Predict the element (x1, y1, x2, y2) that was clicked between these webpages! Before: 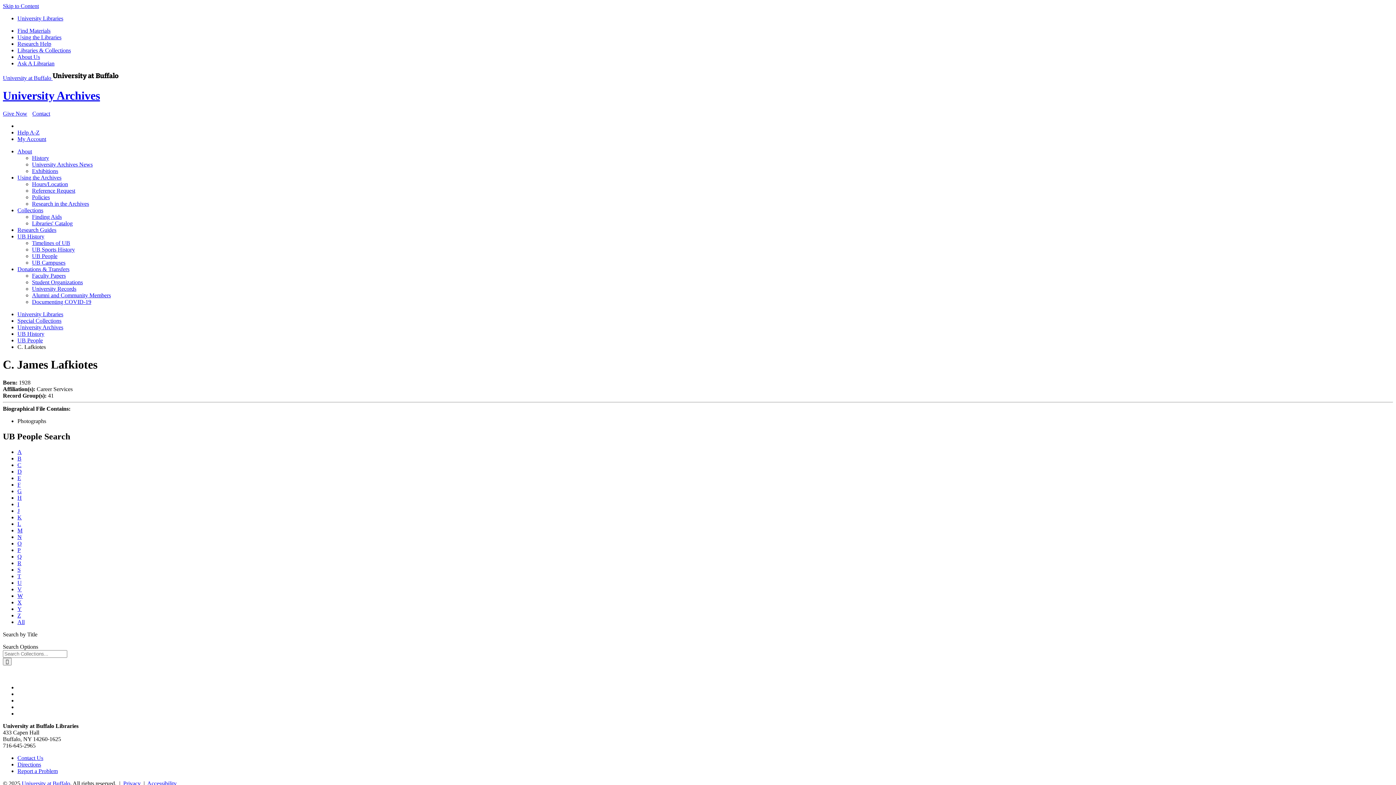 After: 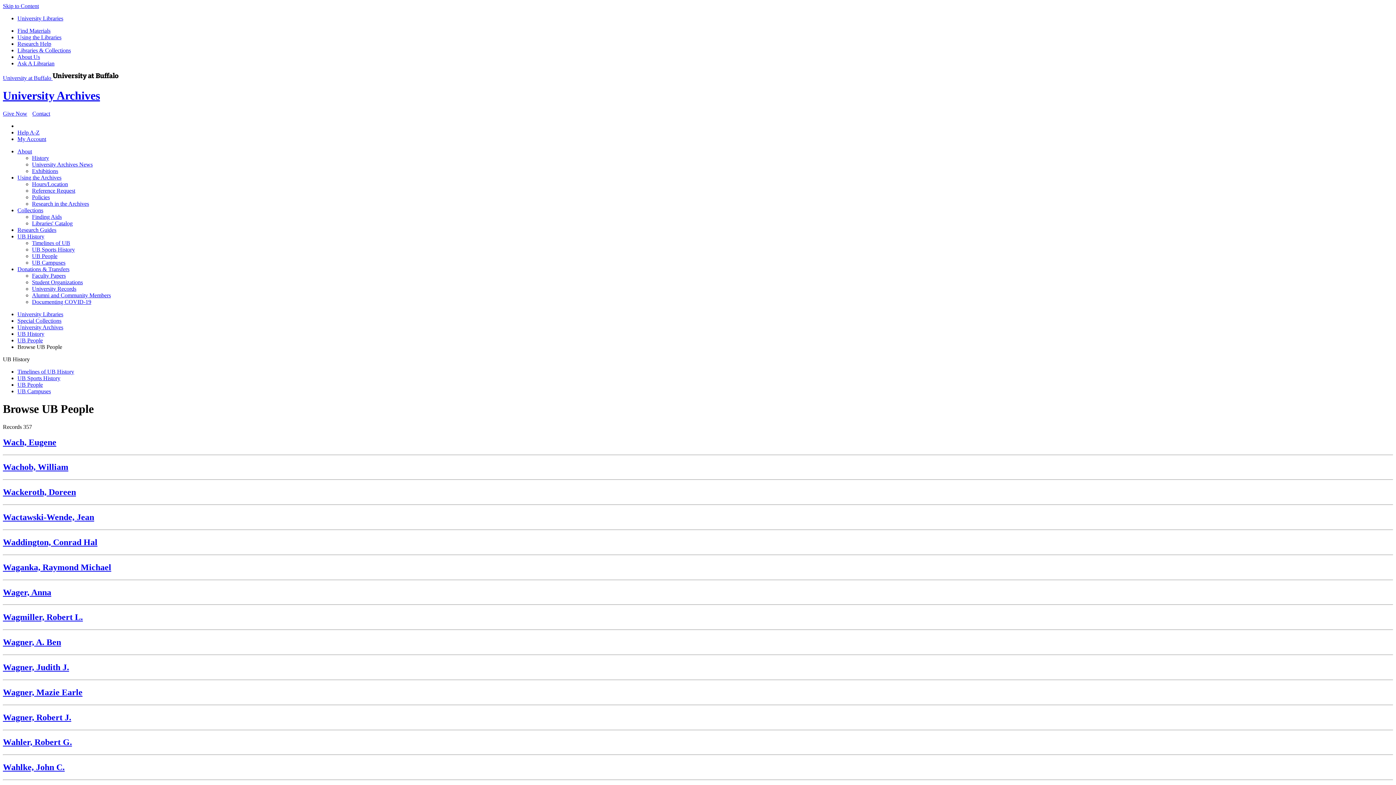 Action: bbox: (17, 592, 22, 599) label: W